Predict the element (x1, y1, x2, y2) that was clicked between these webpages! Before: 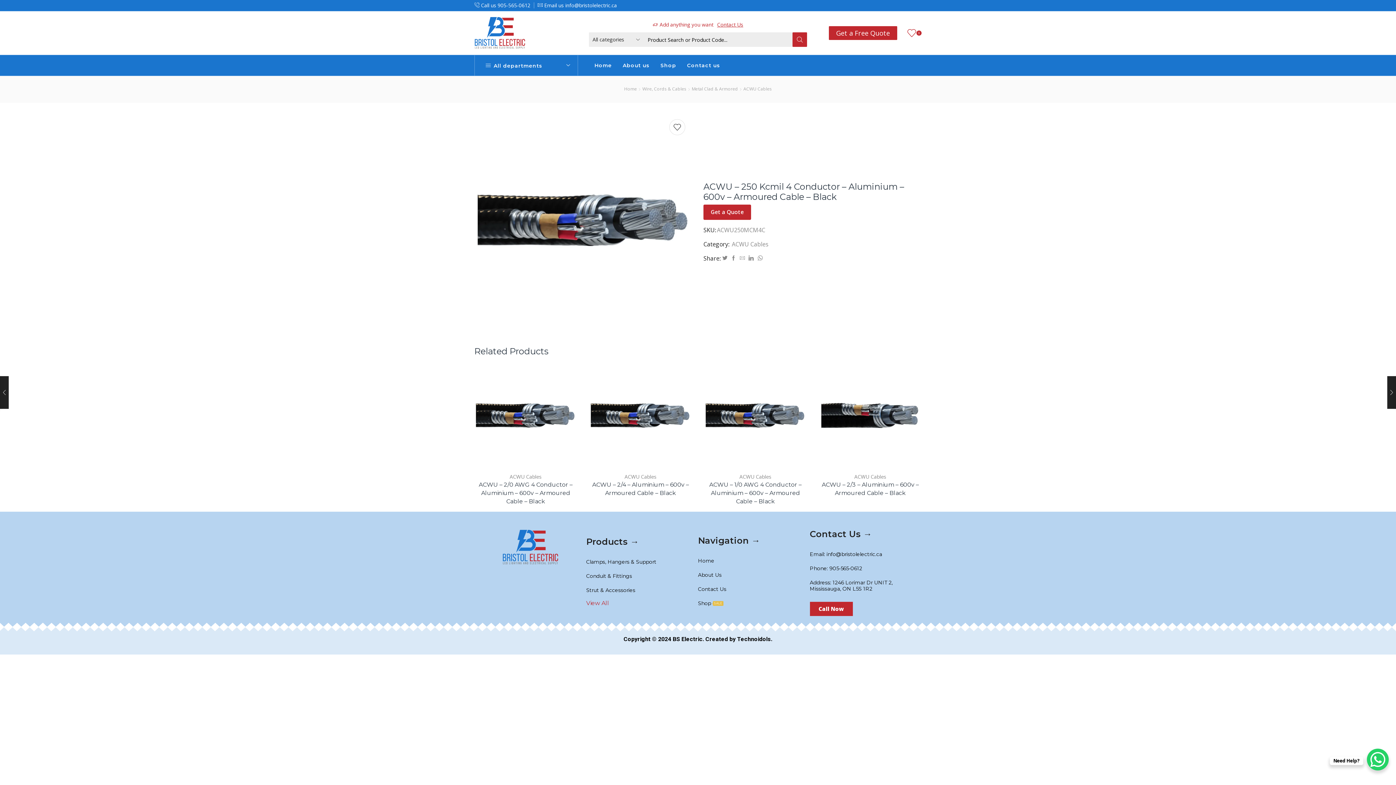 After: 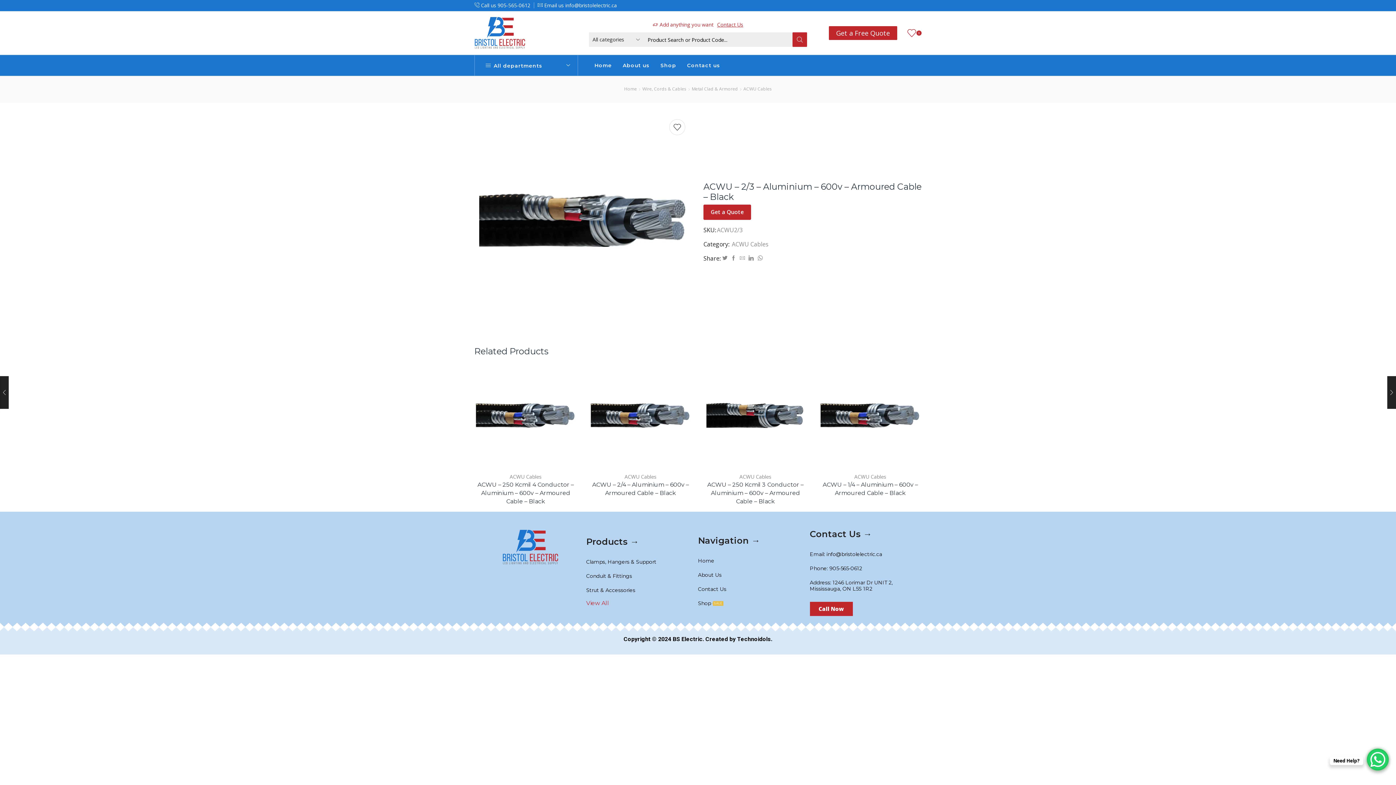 Action: bbox: (819, 480, 921, 497) label: ACWU – 2/3 – Aluminium – 600v – Armoured Cable – Black